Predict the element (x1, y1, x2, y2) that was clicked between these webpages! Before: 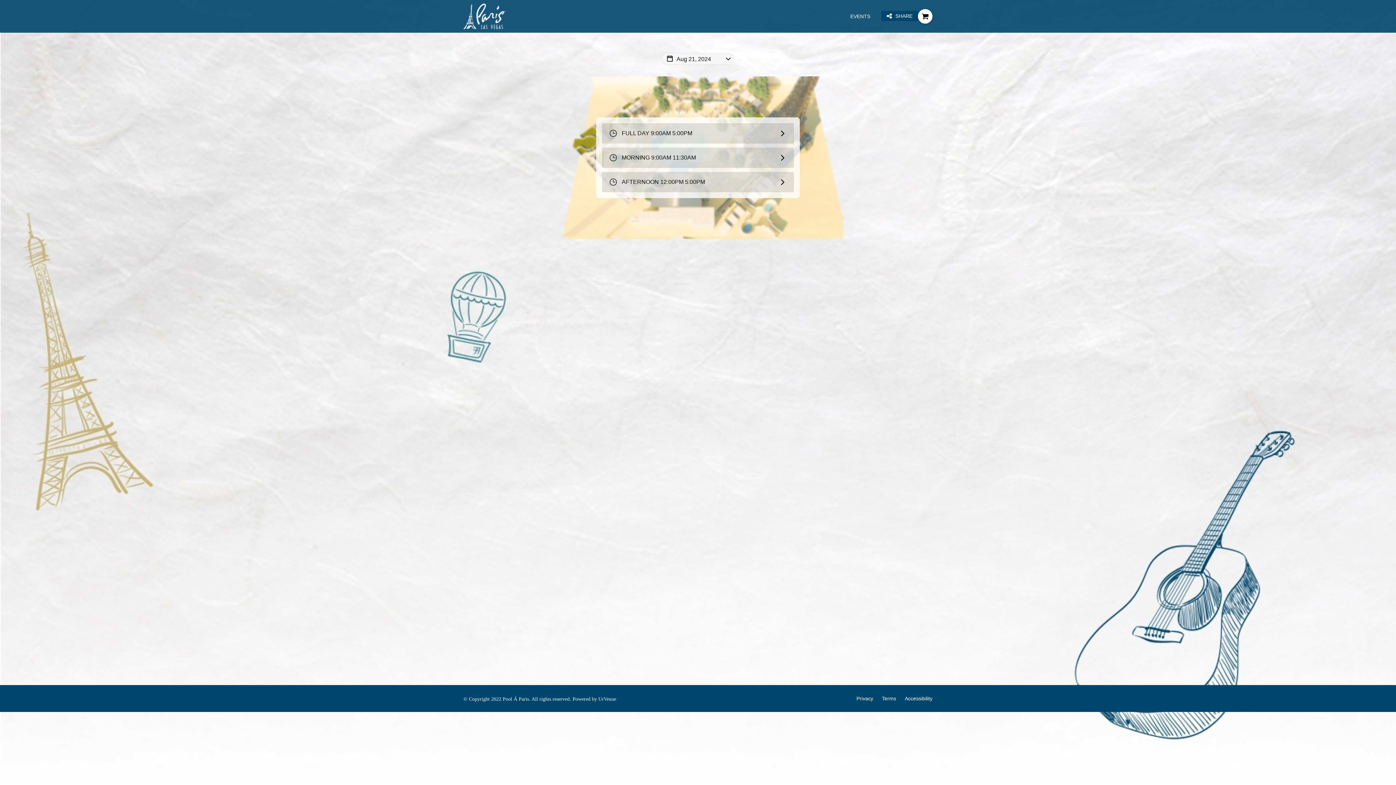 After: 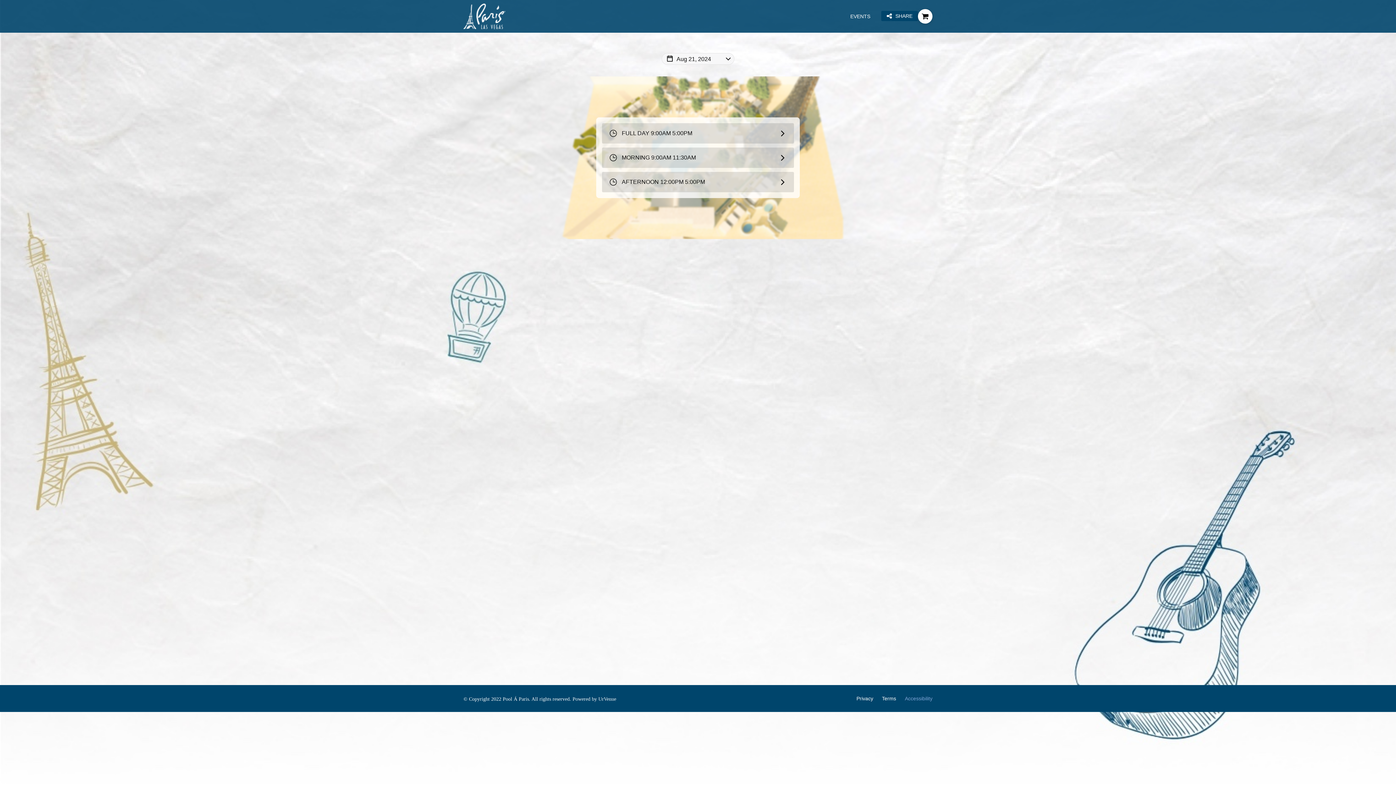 Action: label: Accessibility bbox: (905, 695, 932, 701)